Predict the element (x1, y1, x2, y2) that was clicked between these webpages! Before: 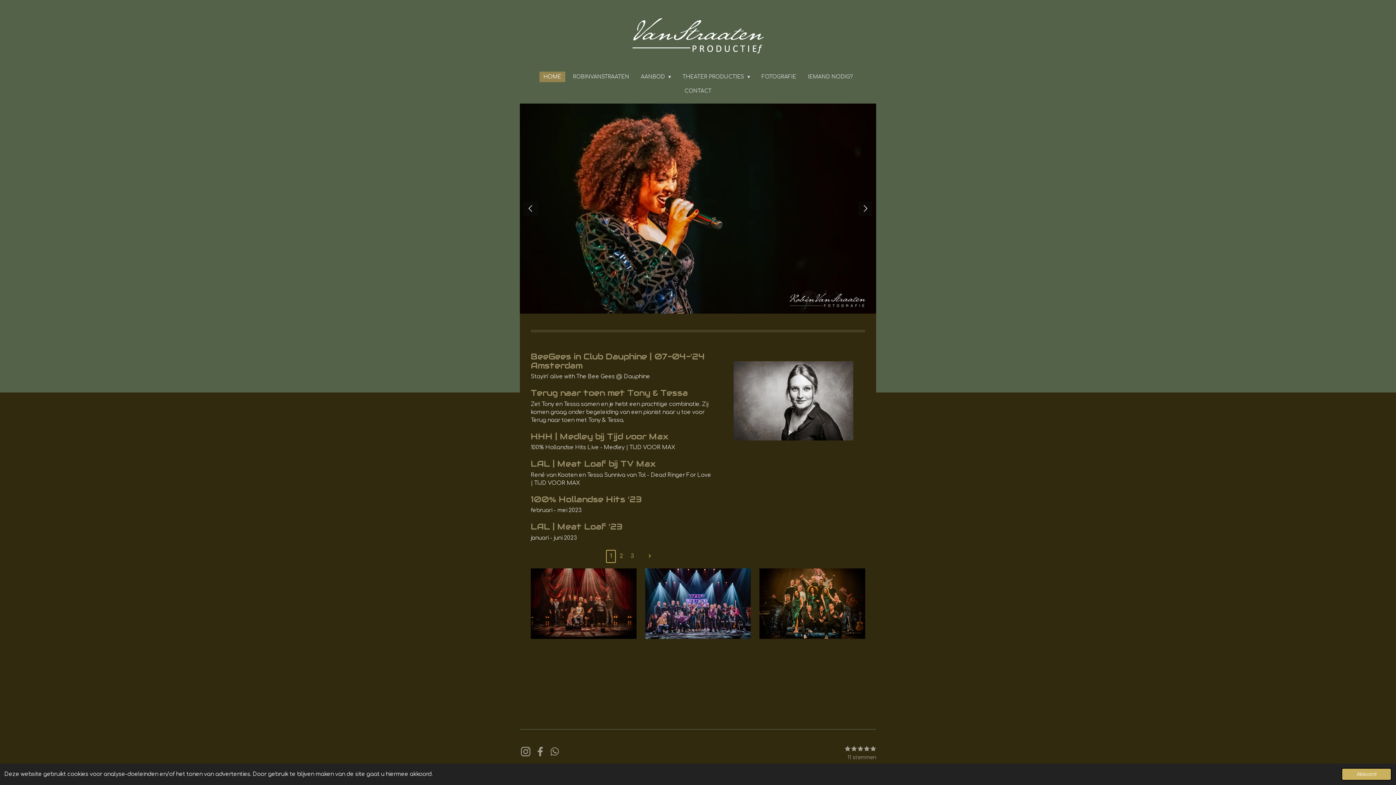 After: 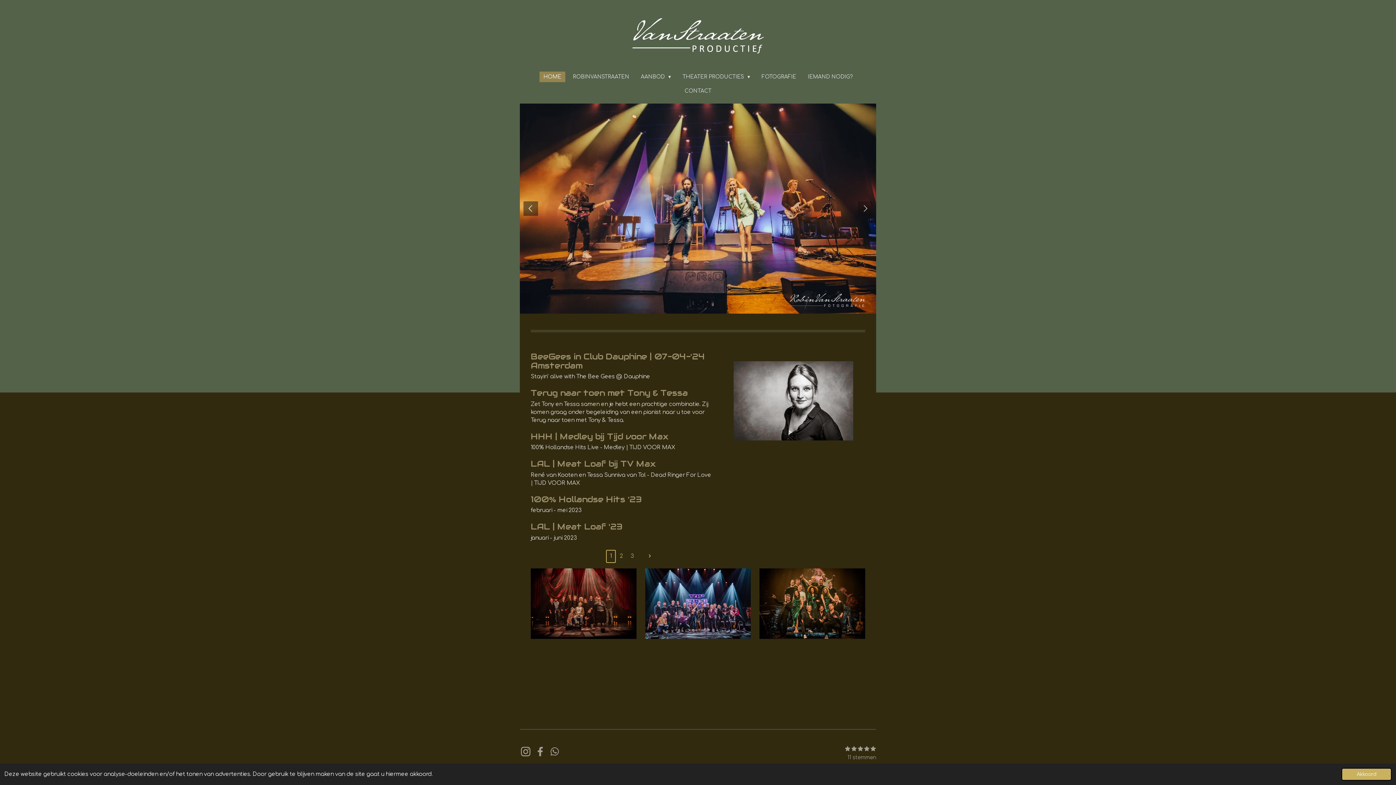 Action: bbox: (858, 201, 872, 215)